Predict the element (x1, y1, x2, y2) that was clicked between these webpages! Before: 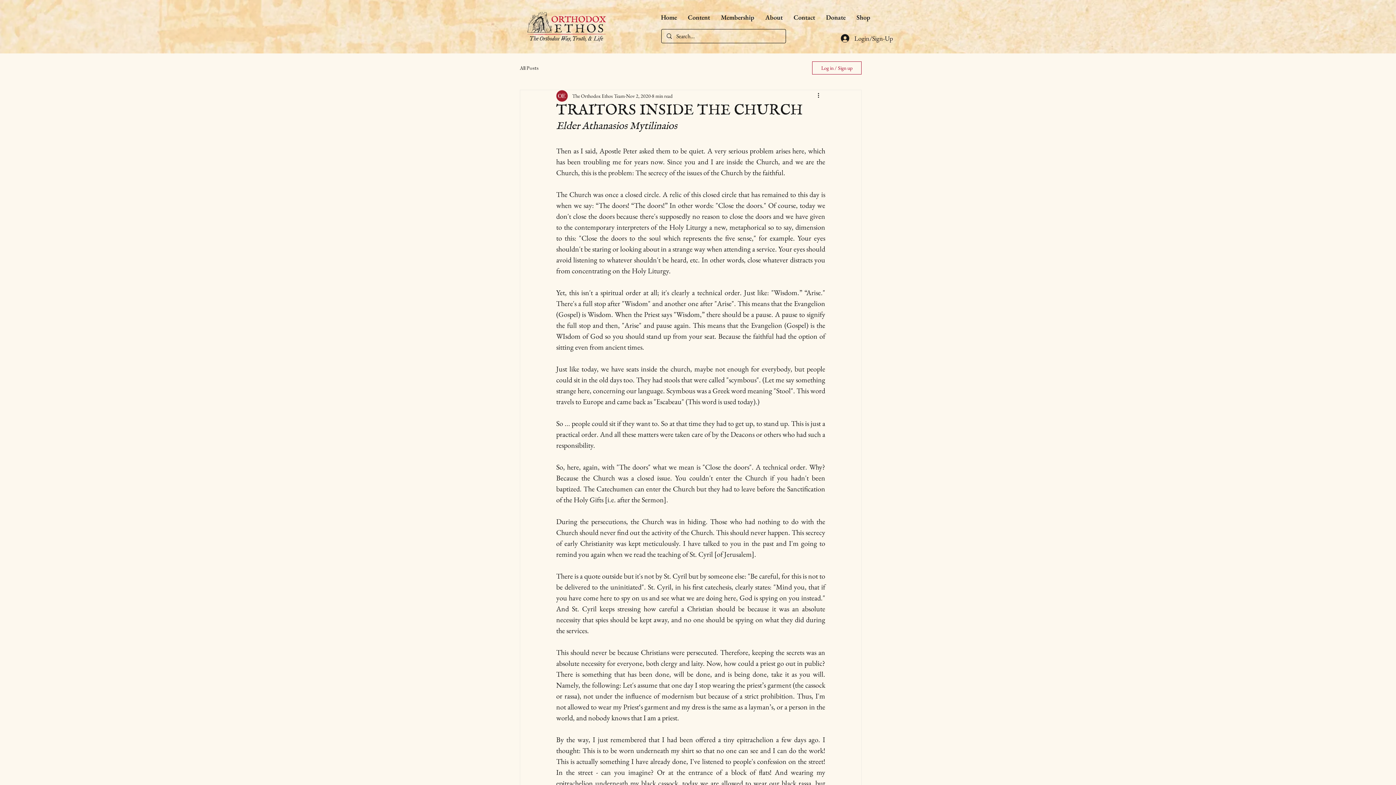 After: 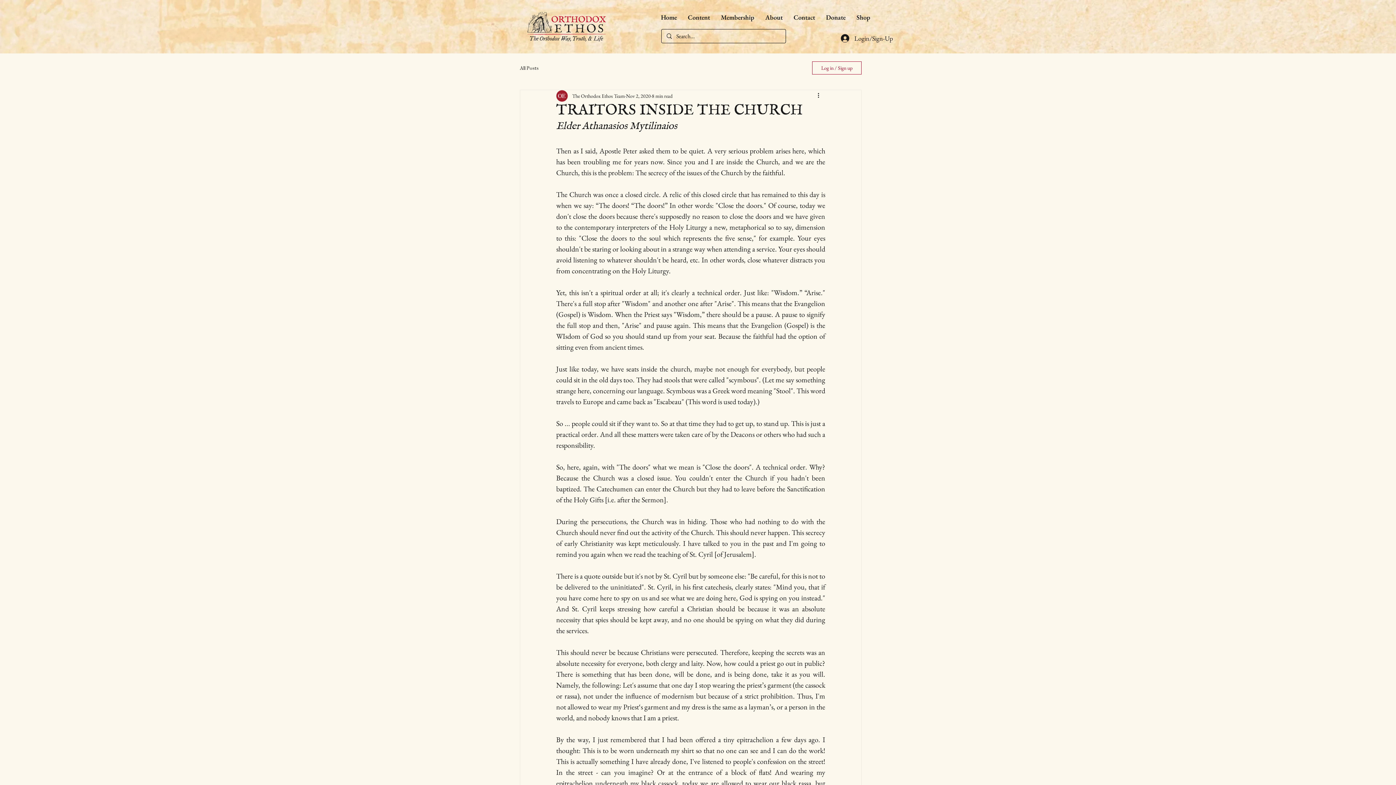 Action: label: Content bbox: (682, 10, 715, 24)